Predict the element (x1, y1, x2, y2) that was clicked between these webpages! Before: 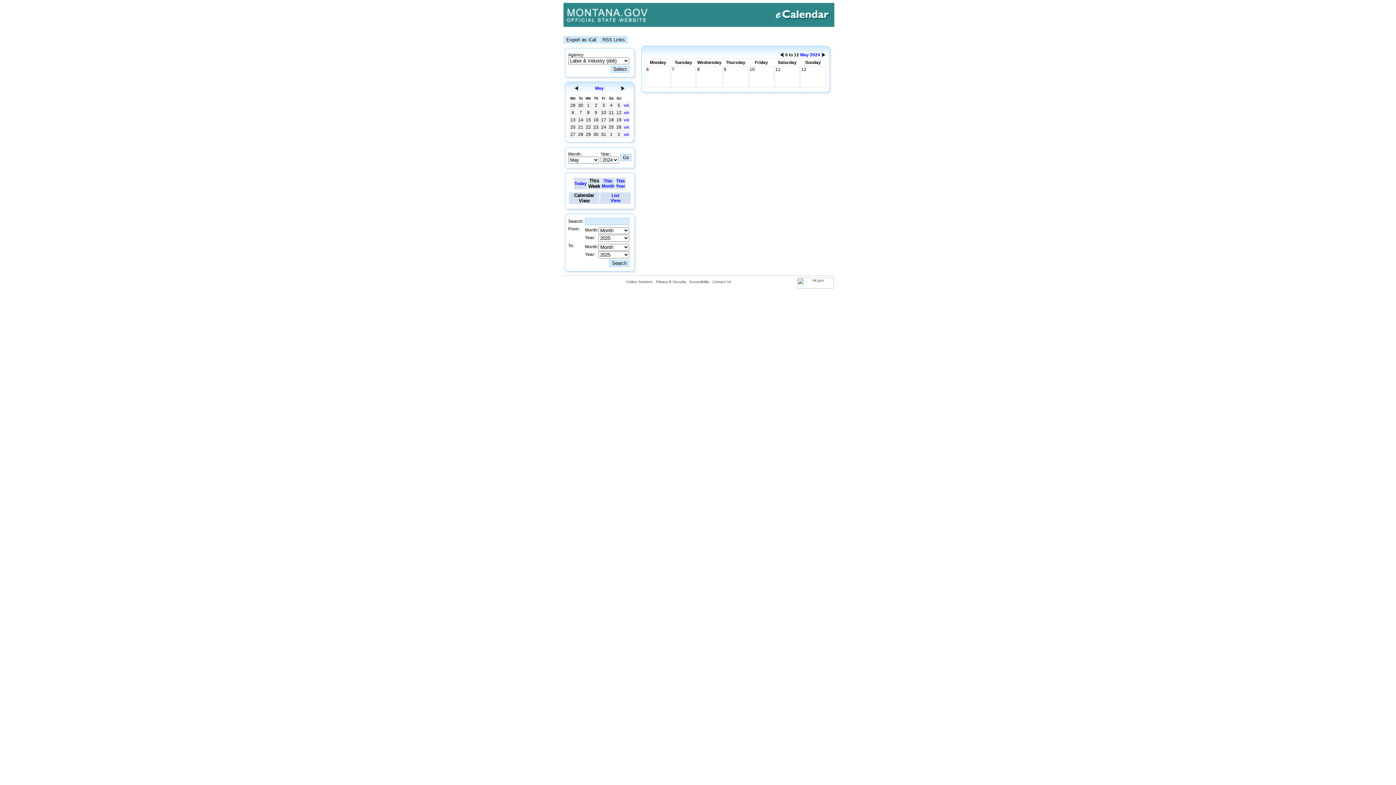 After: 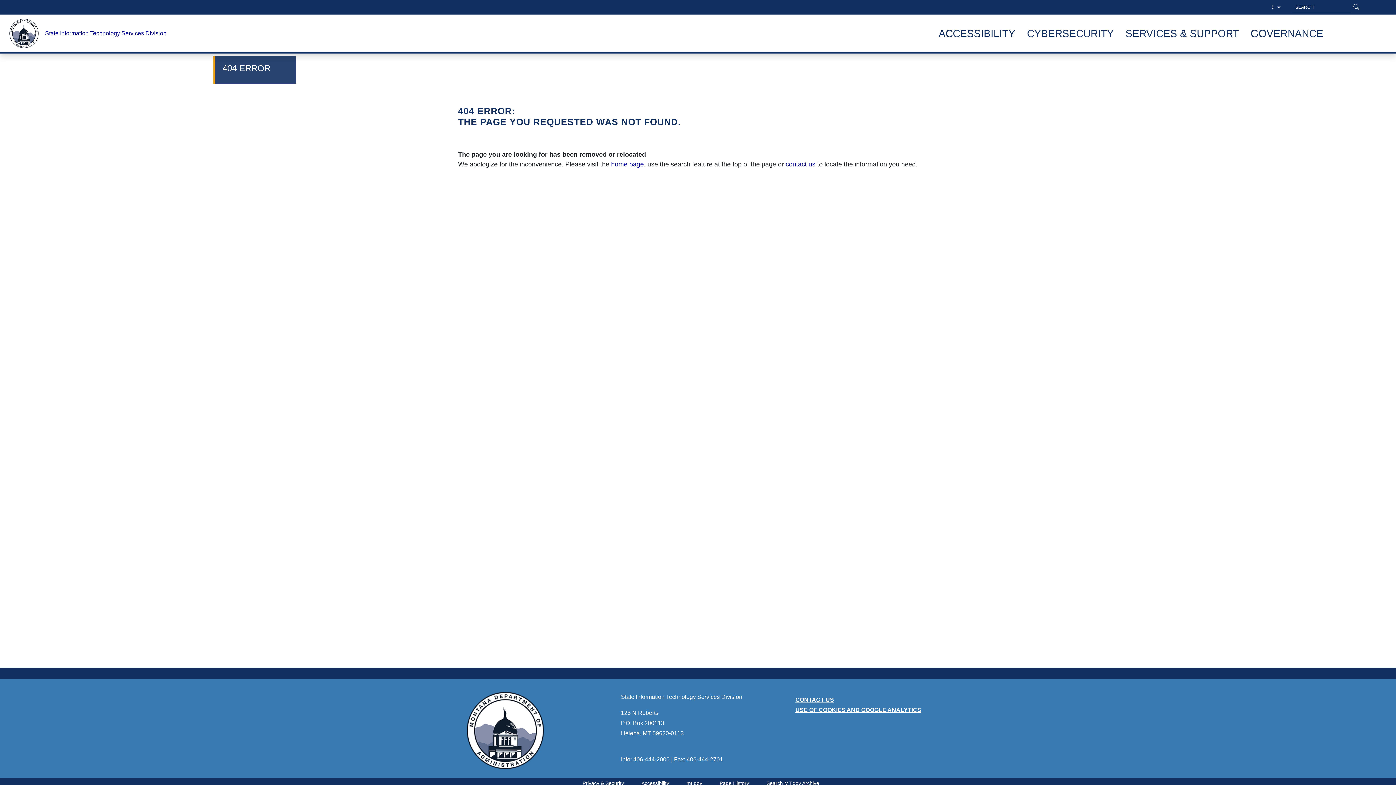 Action: bbox: (712, 280, 731, 284) label: Contact Us